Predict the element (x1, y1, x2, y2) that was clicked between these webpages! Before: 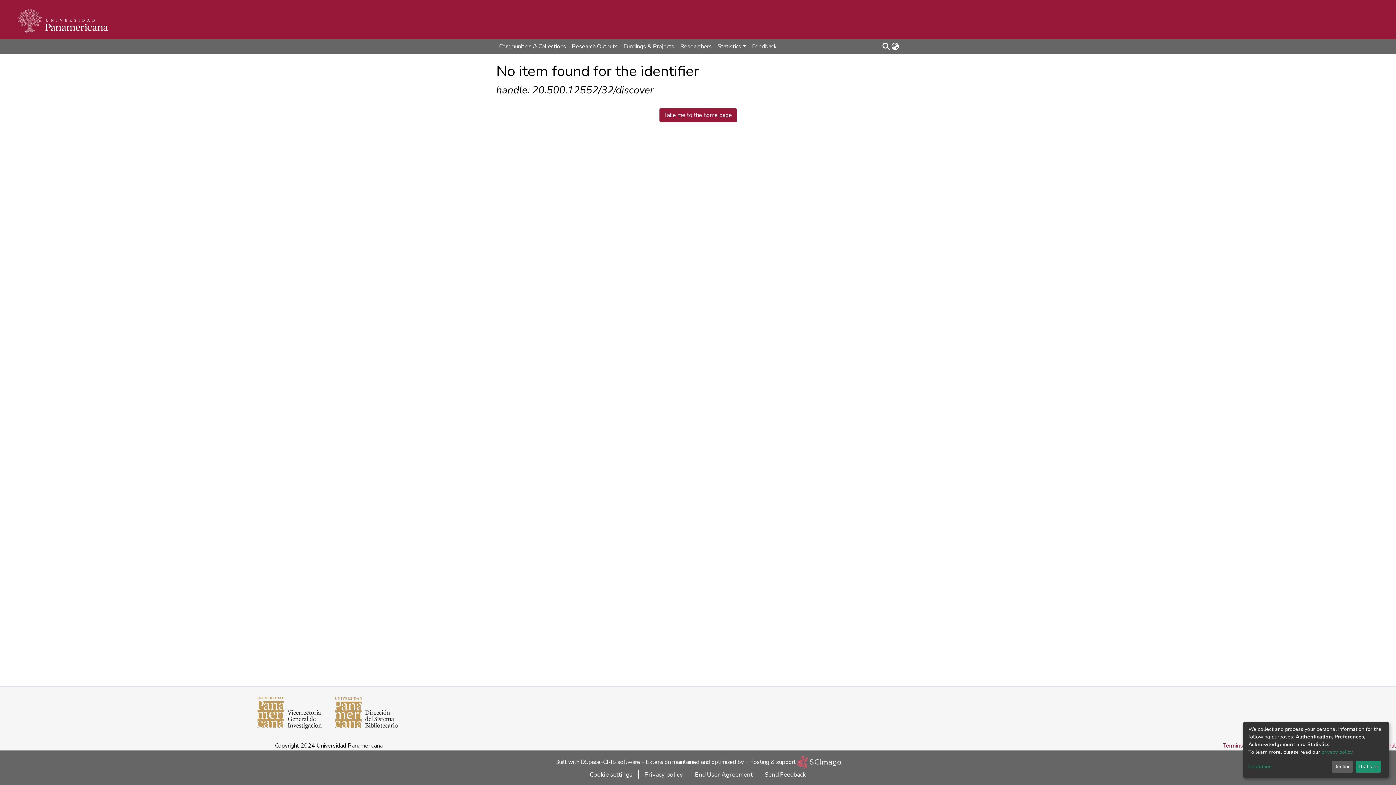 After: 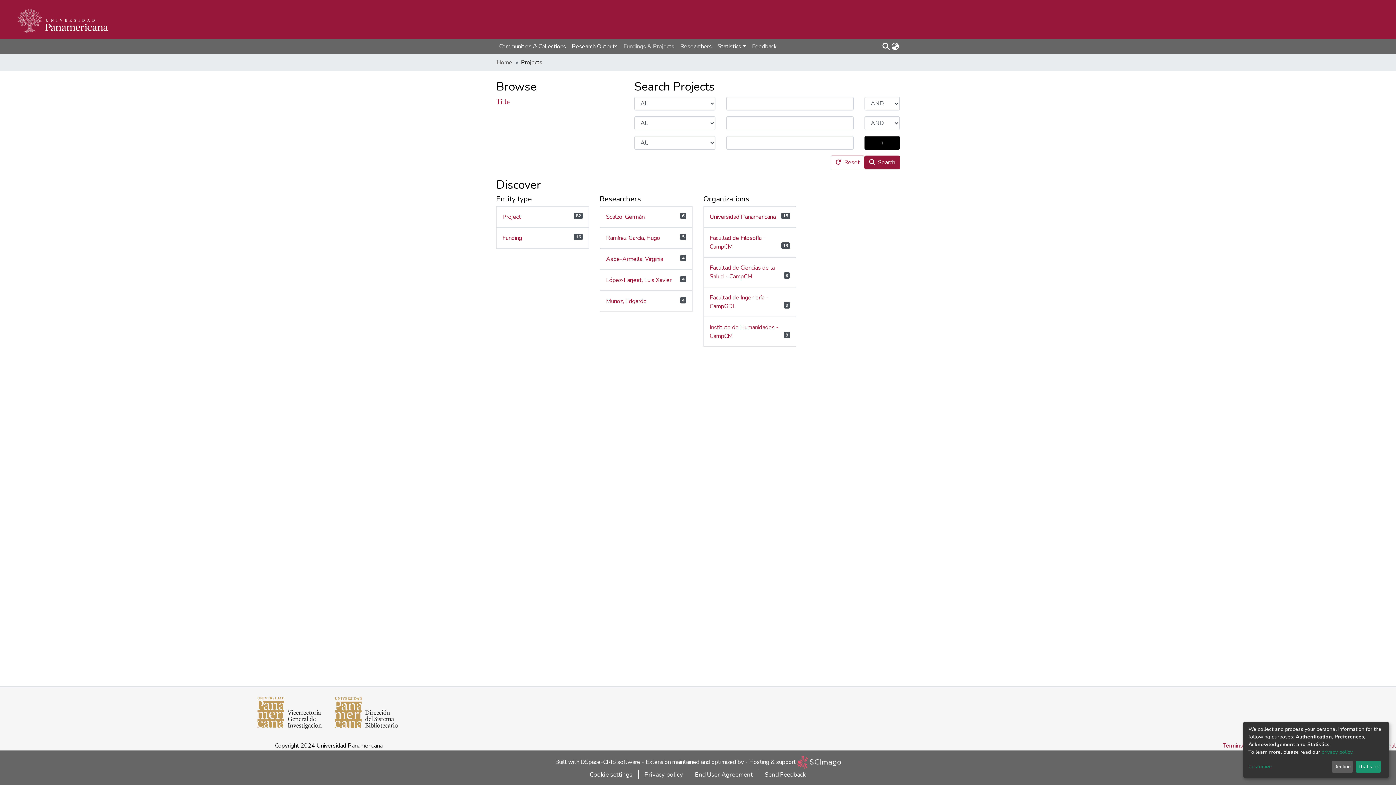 Action: bbox: (620, 39, 677, 53) label: Fundings & Projects